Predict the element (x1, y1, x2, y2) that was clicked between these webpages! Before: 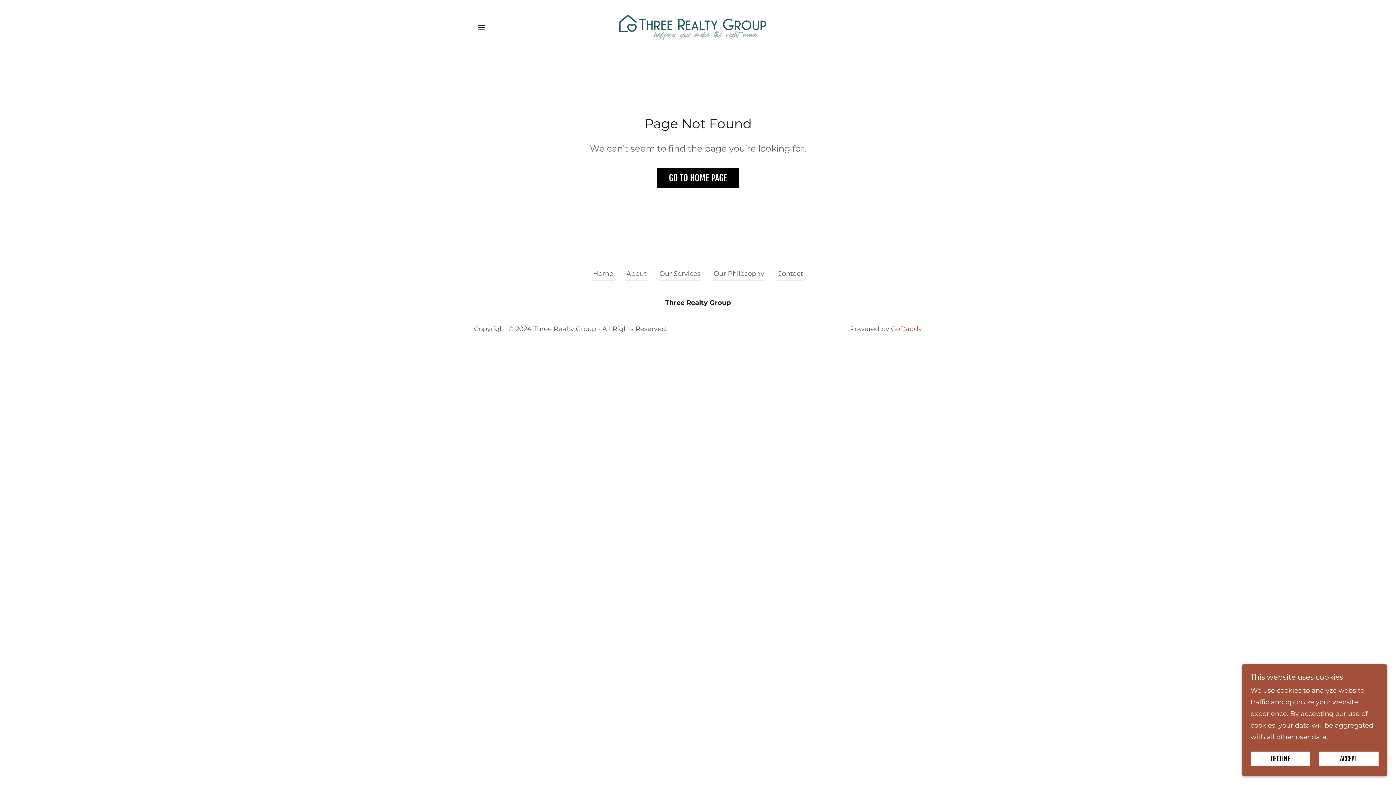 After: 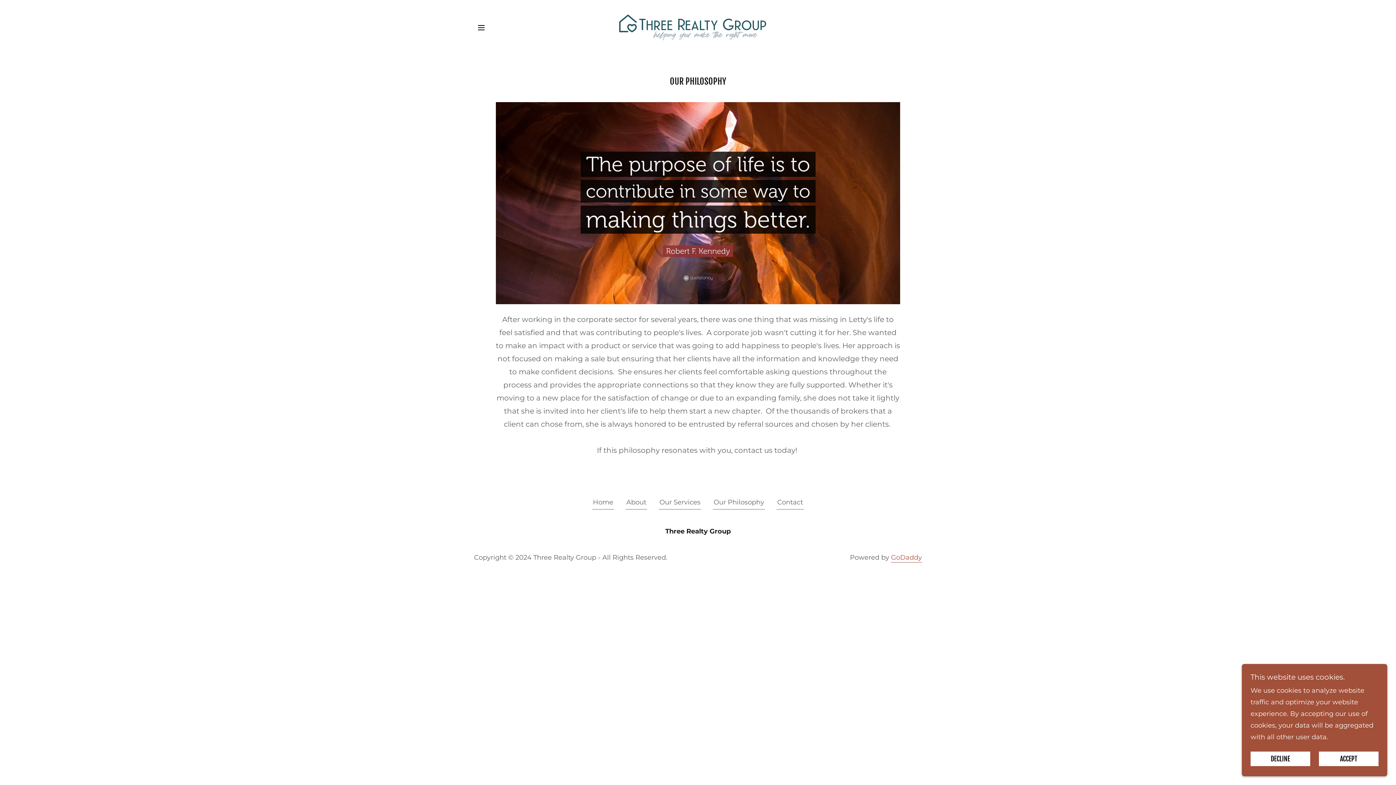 Action: bbox: (713, 269, 765, 281) label: Our Philosophy